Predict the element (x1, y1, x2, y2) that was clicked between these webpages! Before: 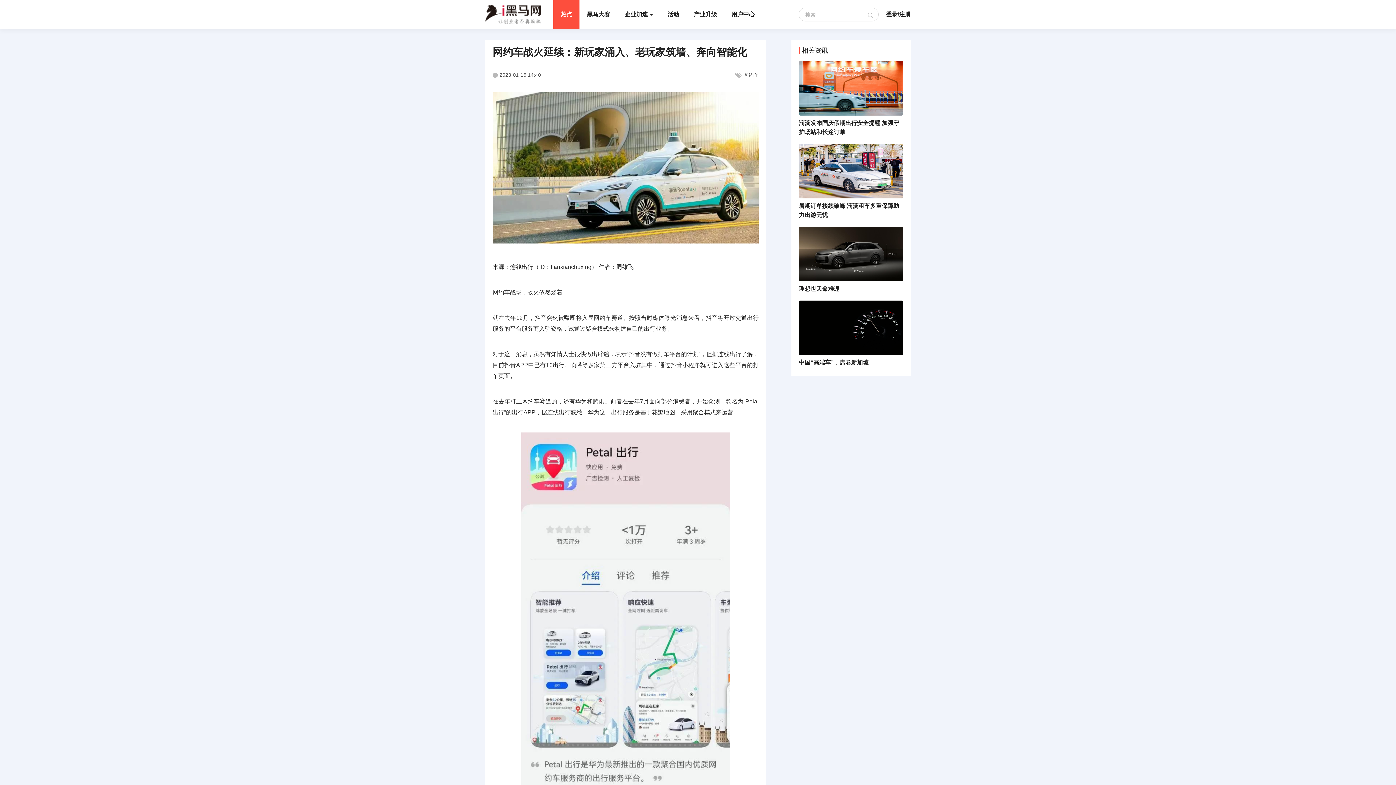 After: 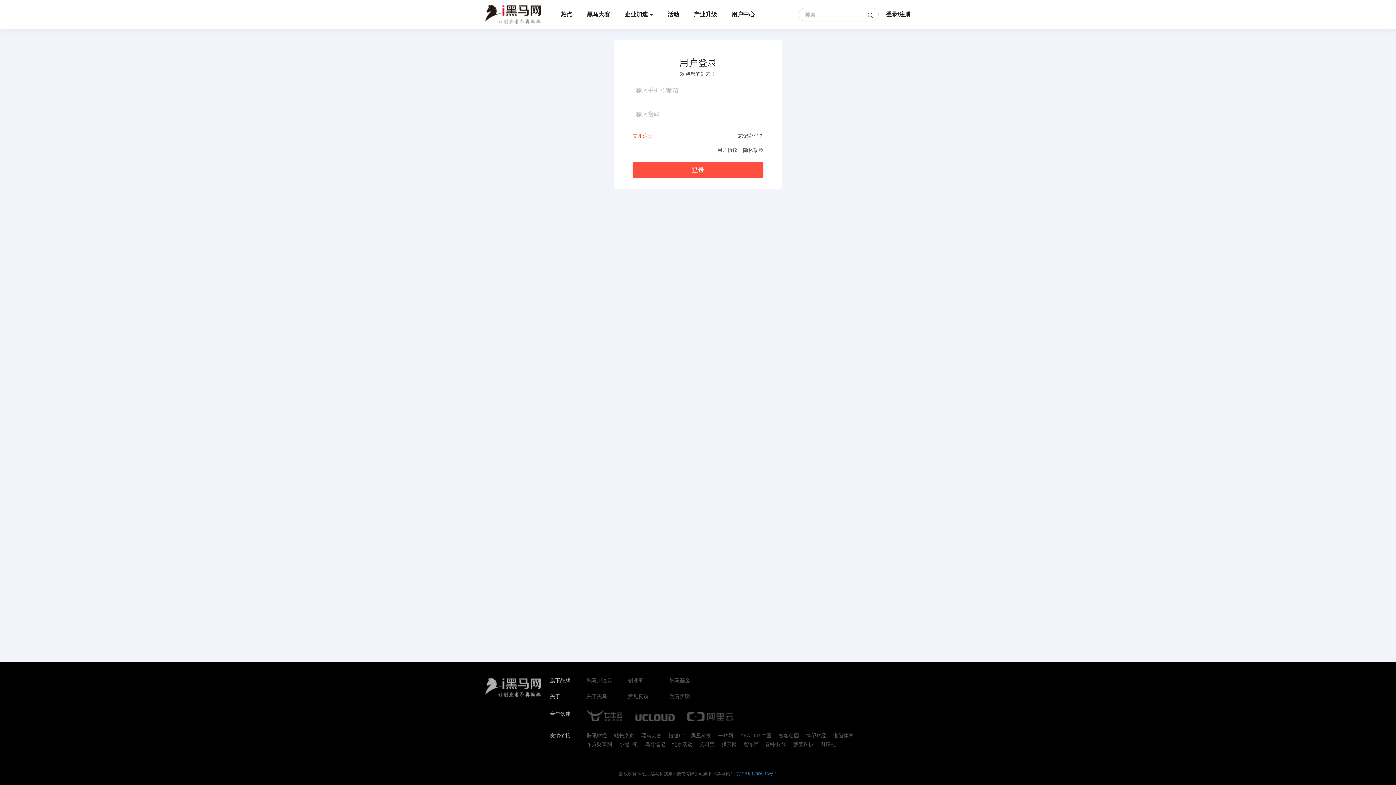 Action: bbox: (886, 11, 897, 17) label: 登录